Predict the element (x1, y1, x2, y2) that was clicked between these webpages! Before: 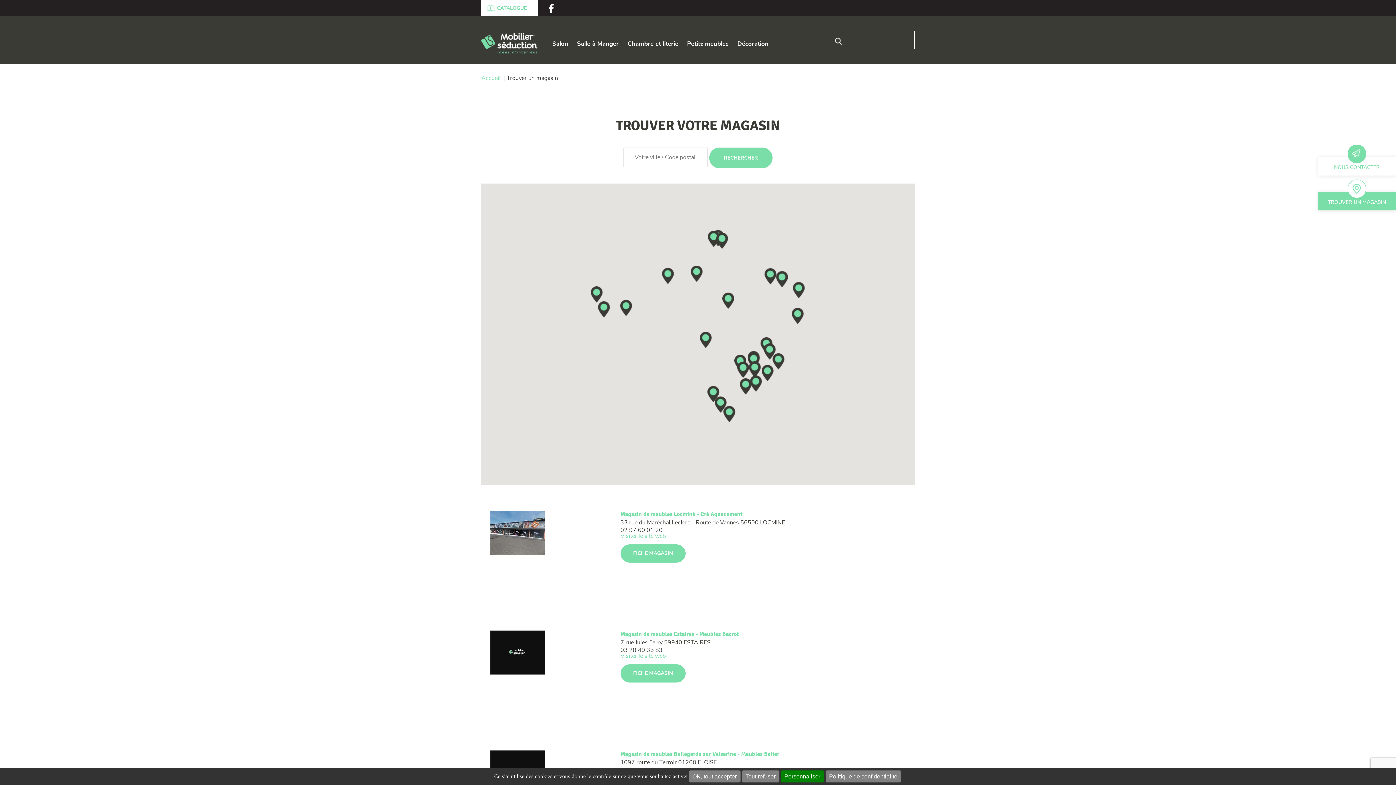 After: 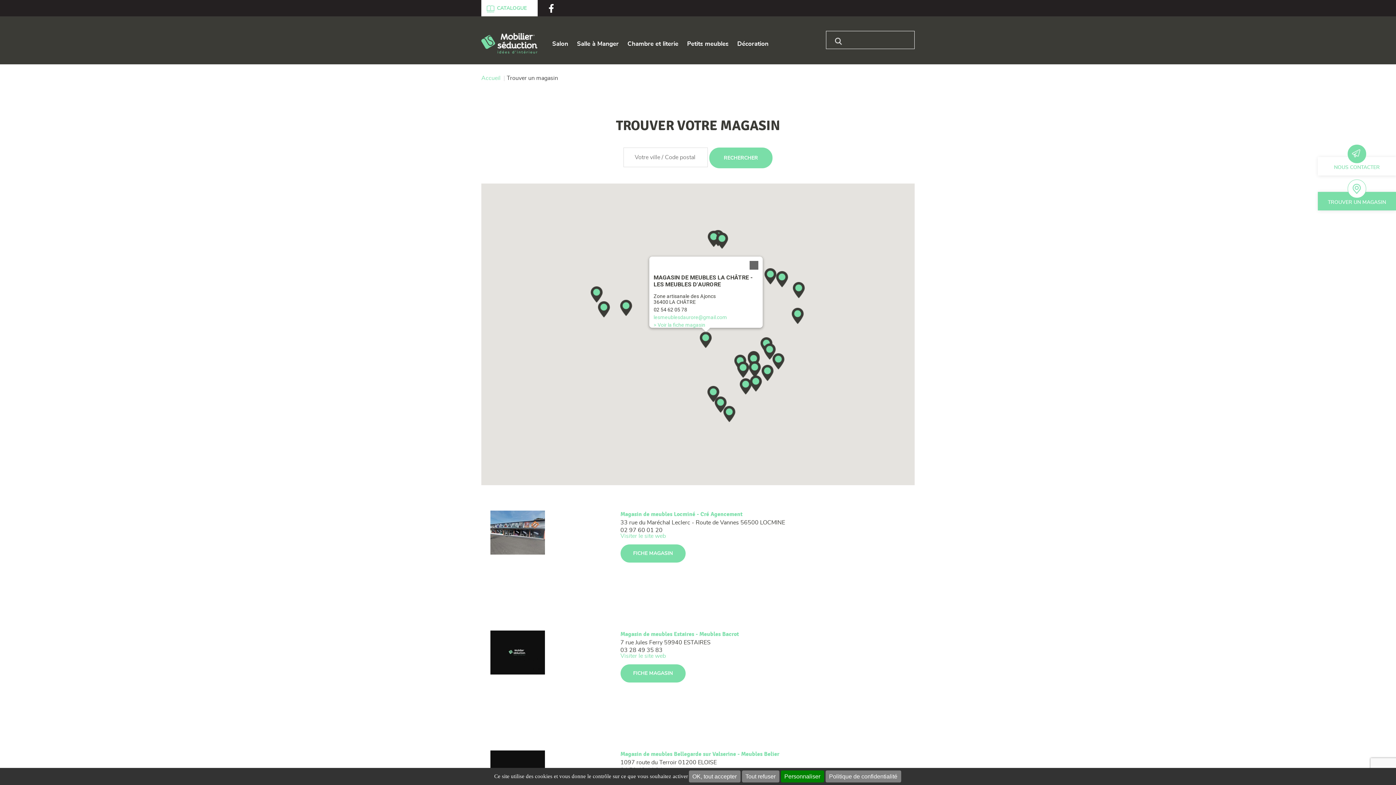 Action: bbox: (700, 332, 712, 348) label: Magasin de meubles La Châtre - Les Meubles d'Aurore